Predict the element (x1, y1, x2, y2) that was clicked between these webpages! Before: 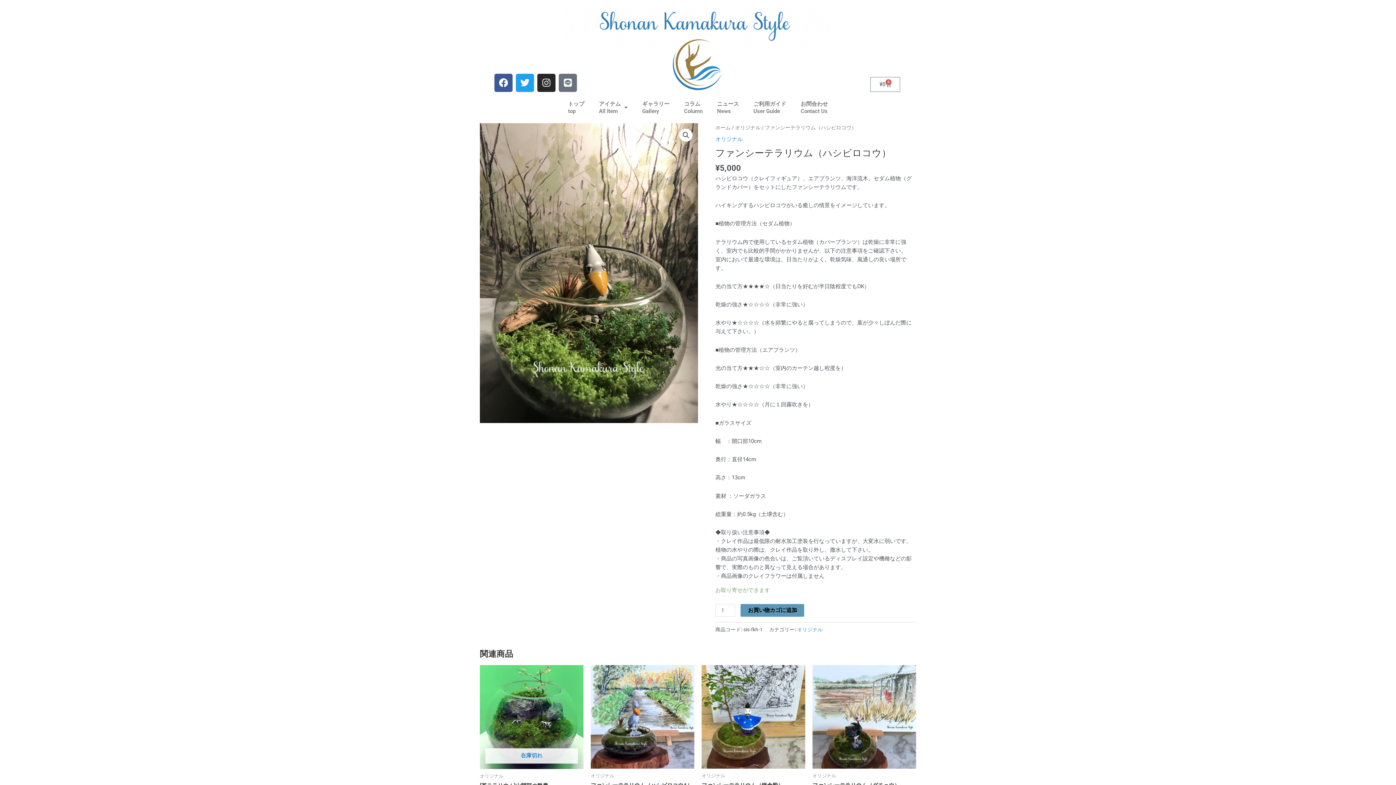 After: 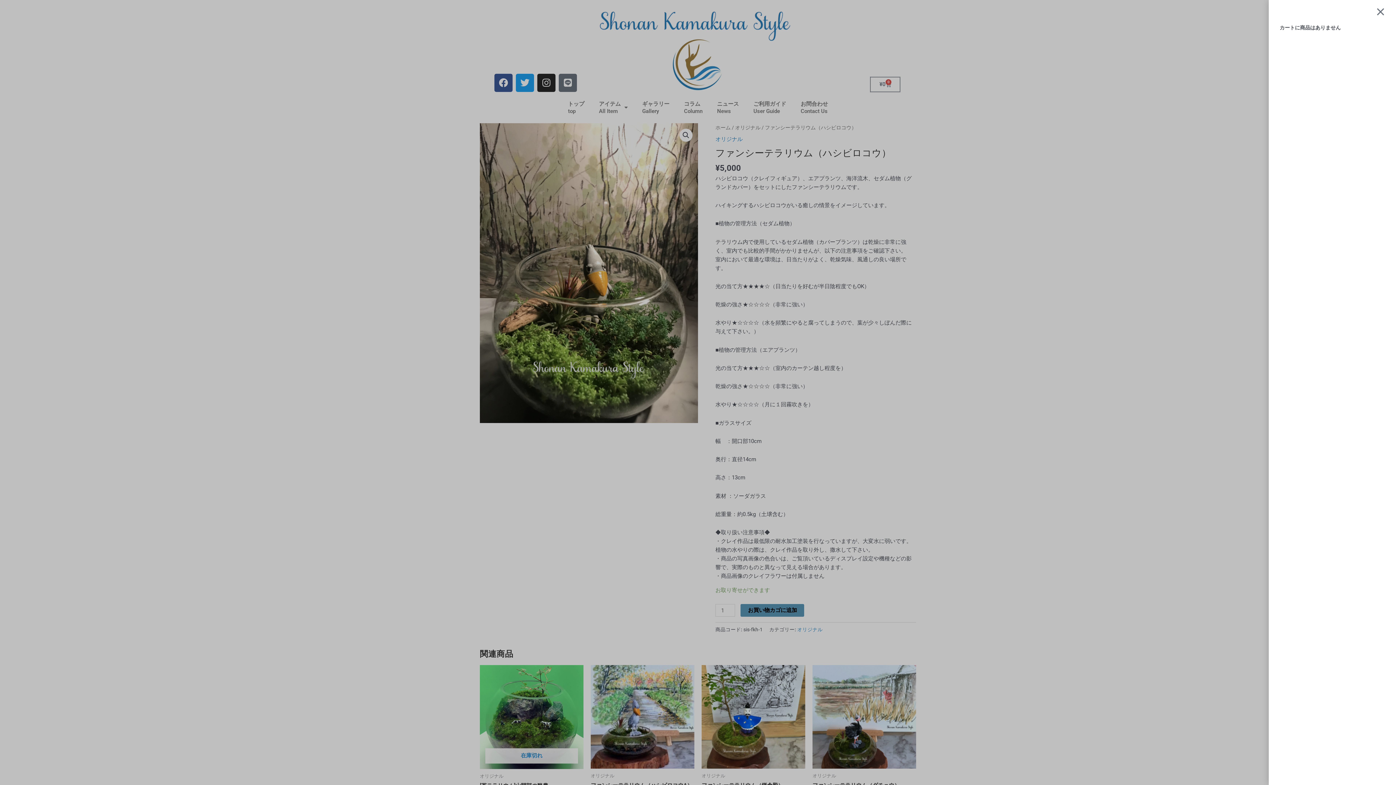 Action: label: ¥0
0
Cart bbox: (870, 76, 900, 91)